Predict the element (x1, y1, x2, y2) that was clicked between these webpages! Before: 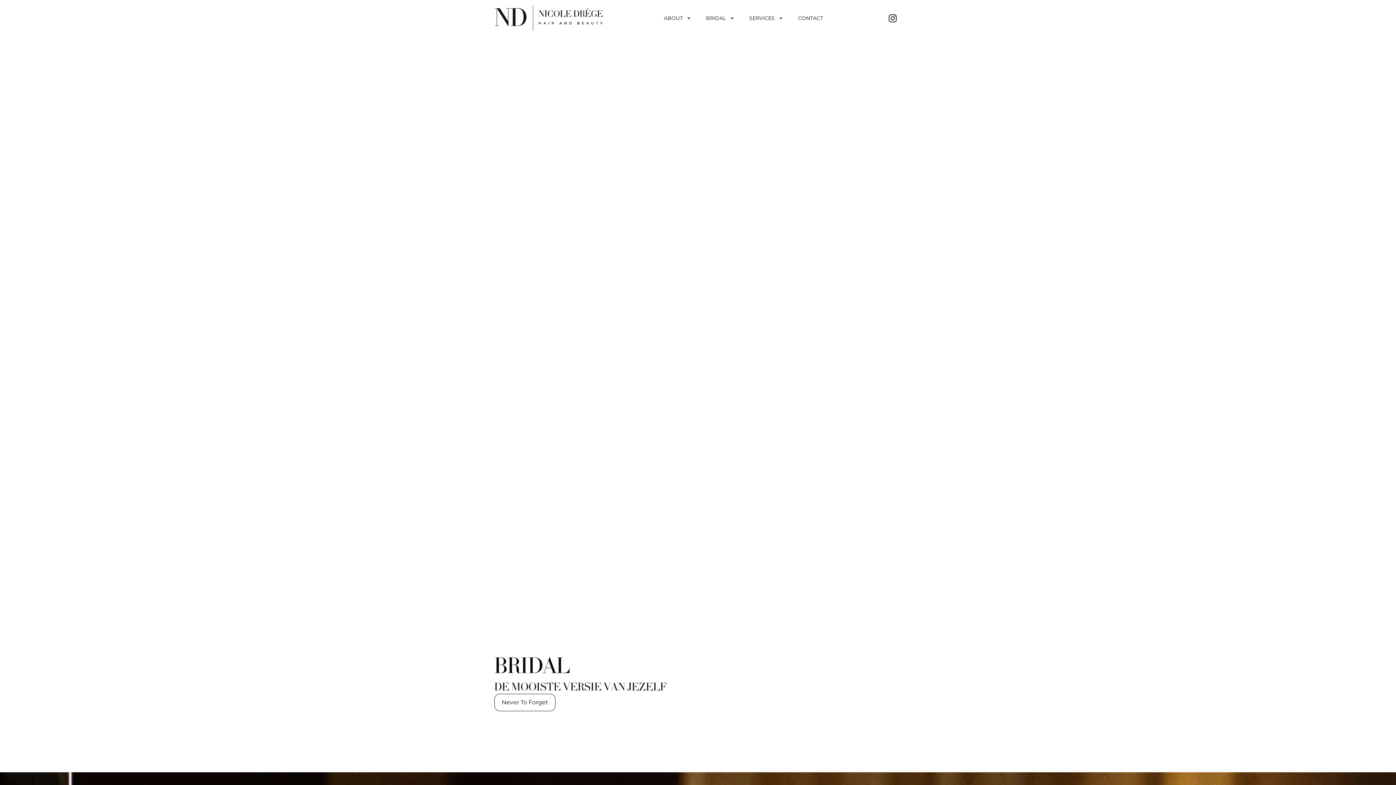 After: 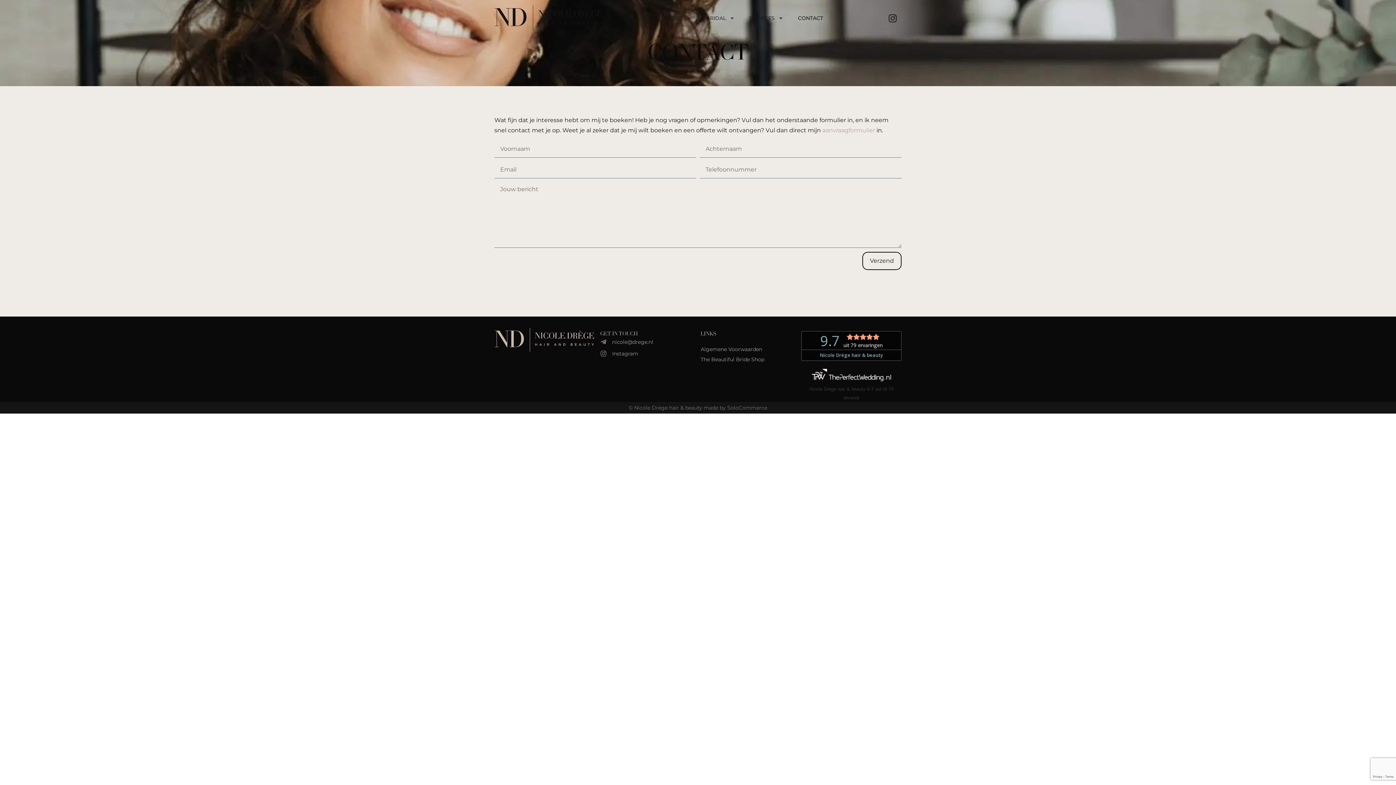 Action: bbox: (790, 8, 830, 27) label: CONTACT